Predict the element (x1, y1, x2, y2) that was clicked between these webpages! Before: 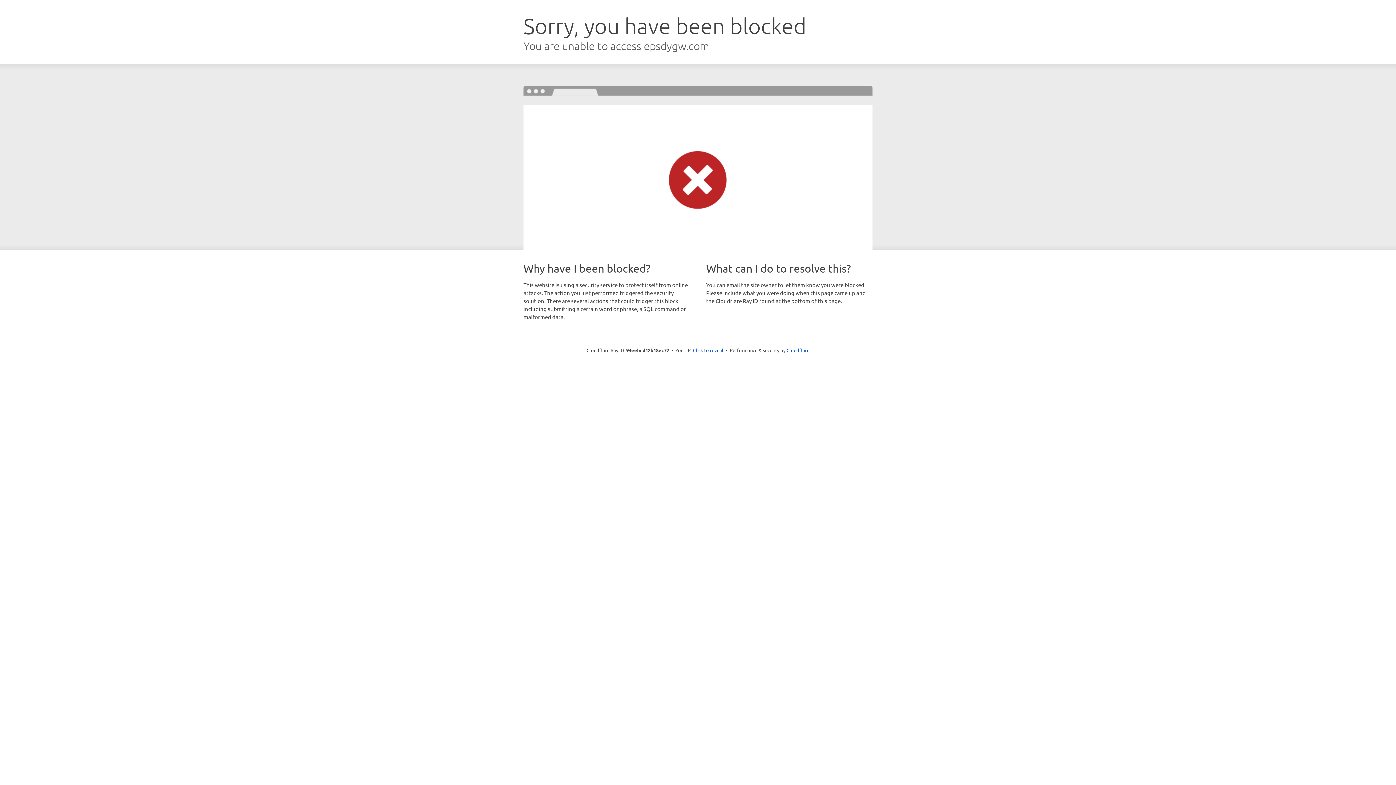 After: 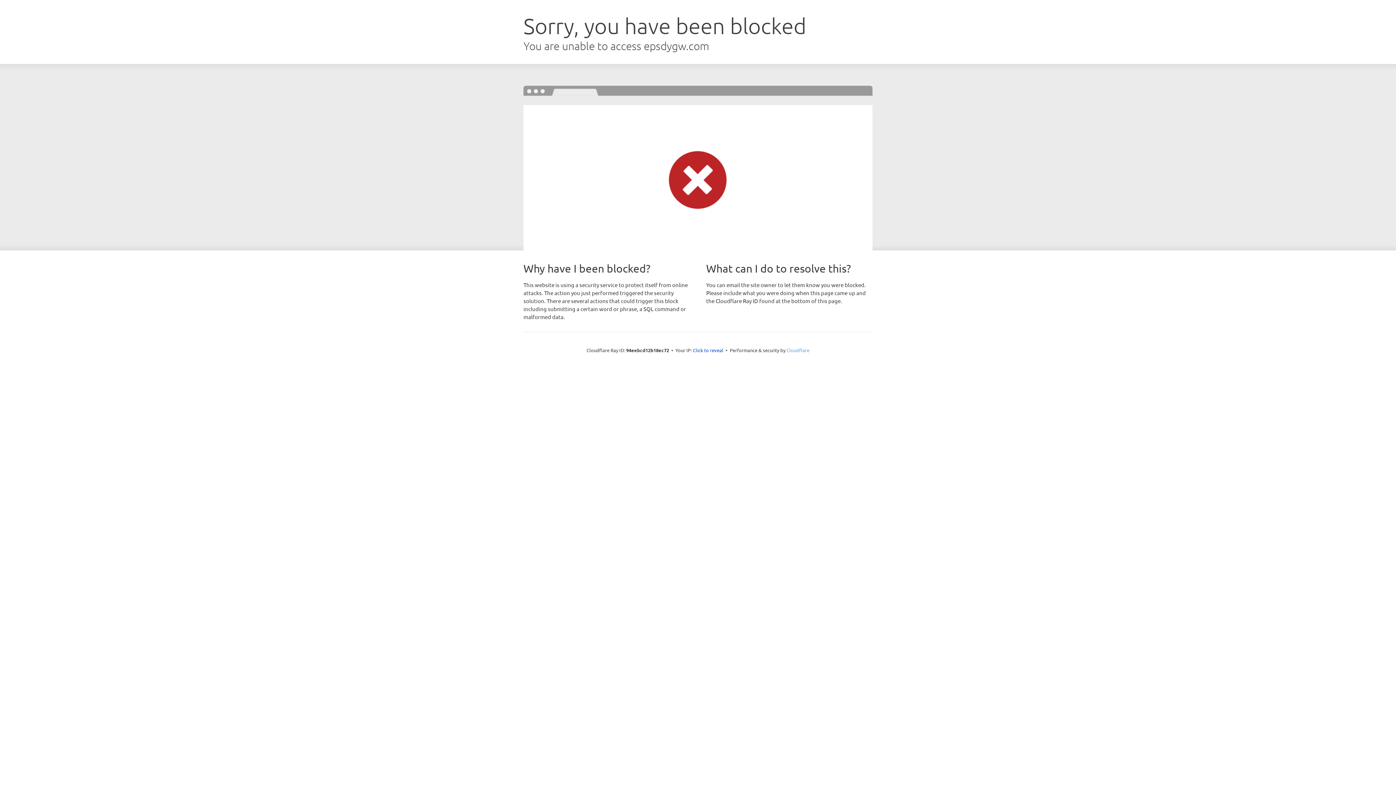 Action: bbox: (786, 347, 809, 353) label: Cloudflare